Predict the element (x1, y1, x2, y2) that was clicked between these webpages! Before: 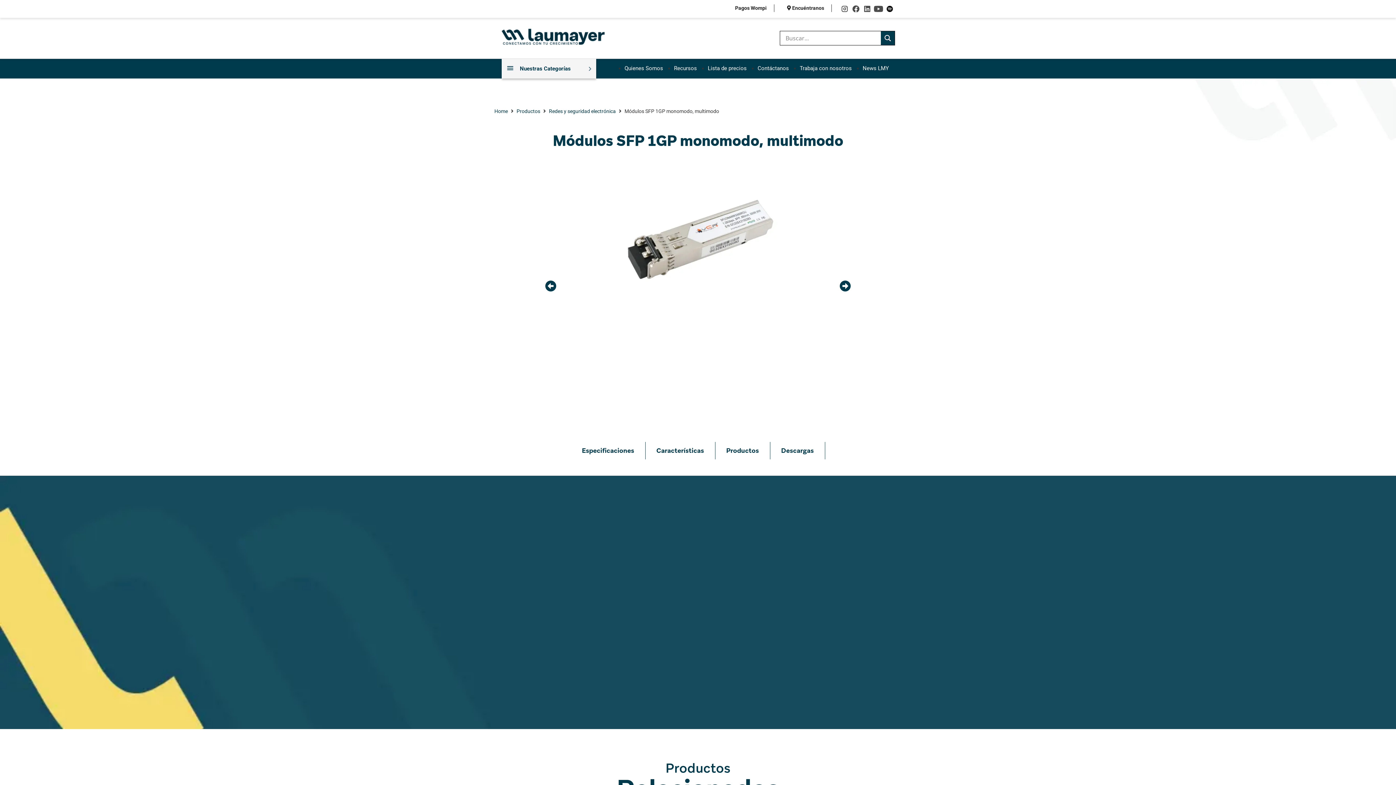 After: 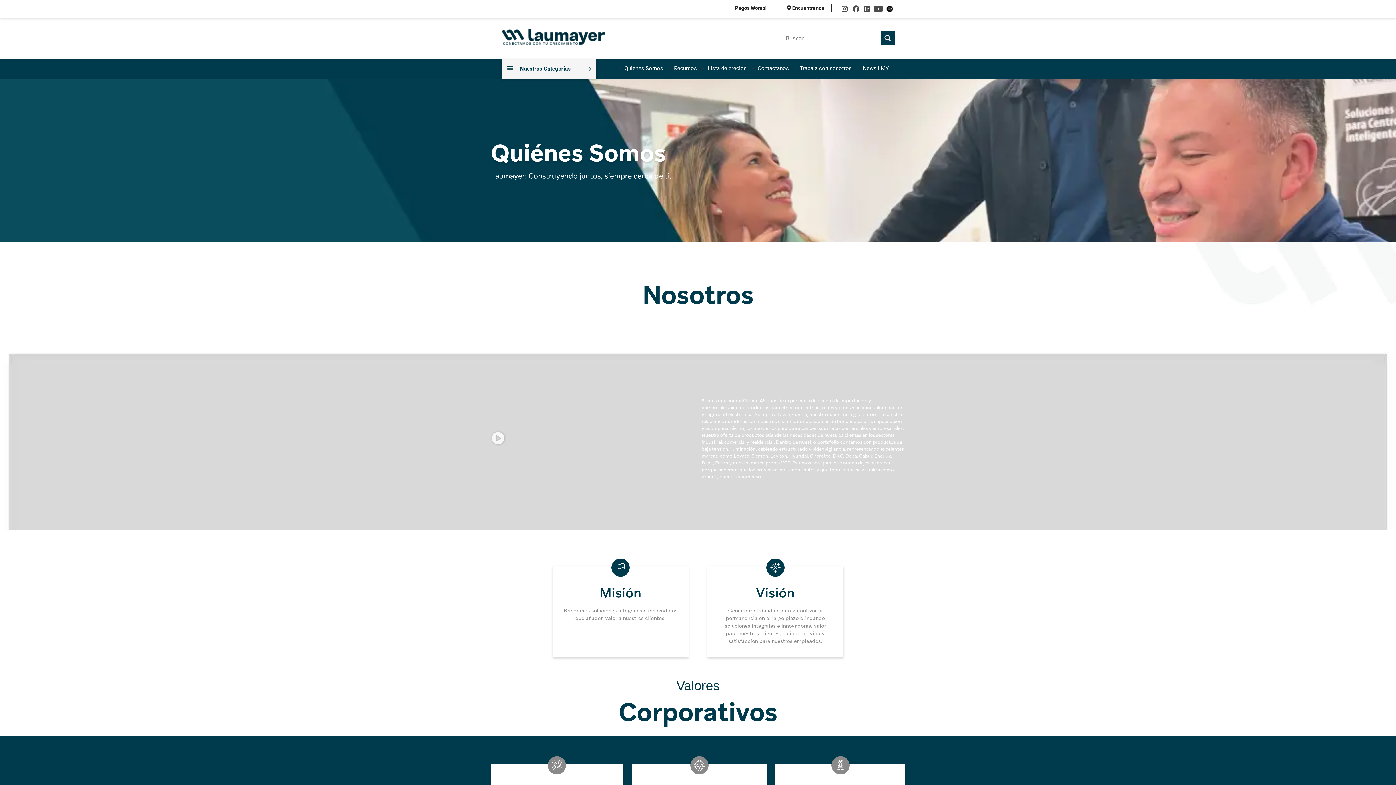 Action: label: Quienes Somos bbox: (624, 64, 663, 72)